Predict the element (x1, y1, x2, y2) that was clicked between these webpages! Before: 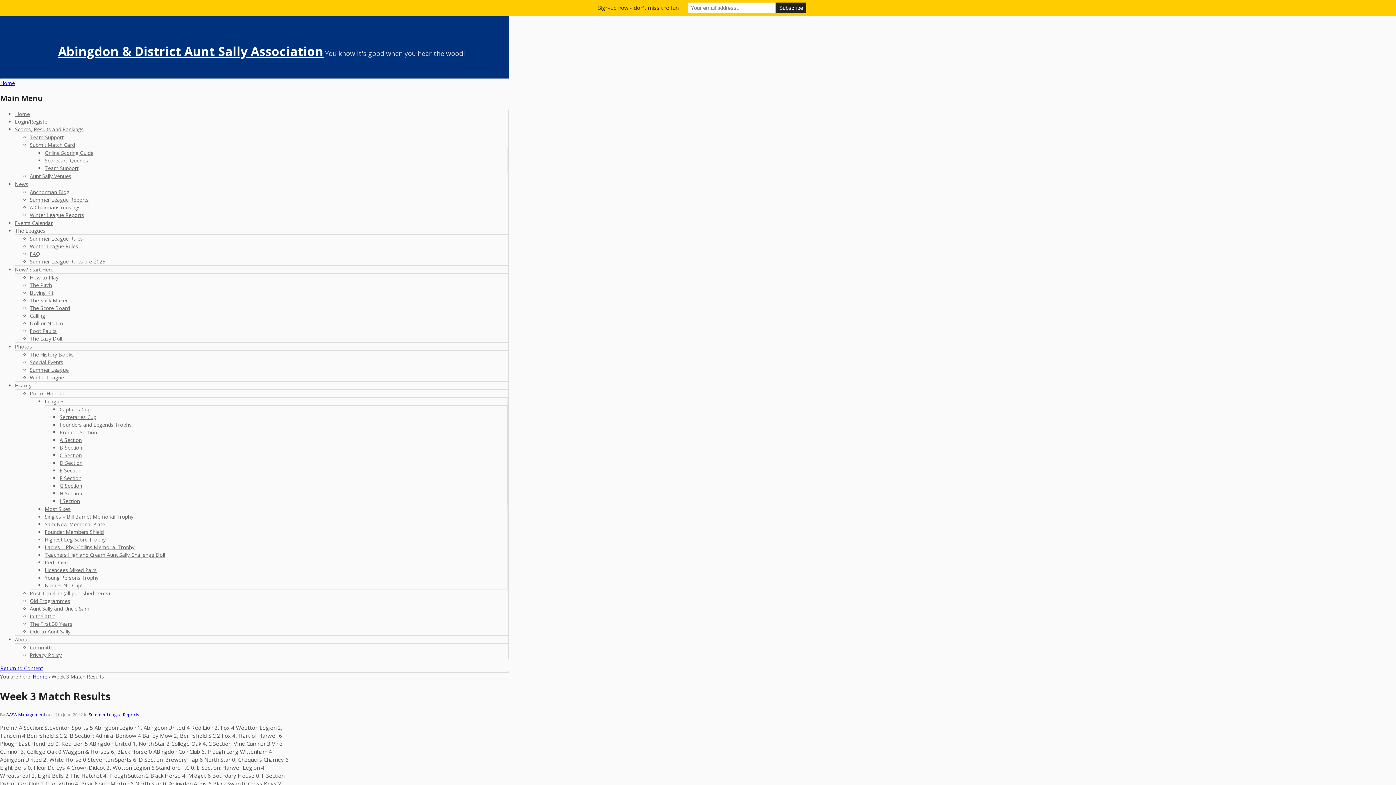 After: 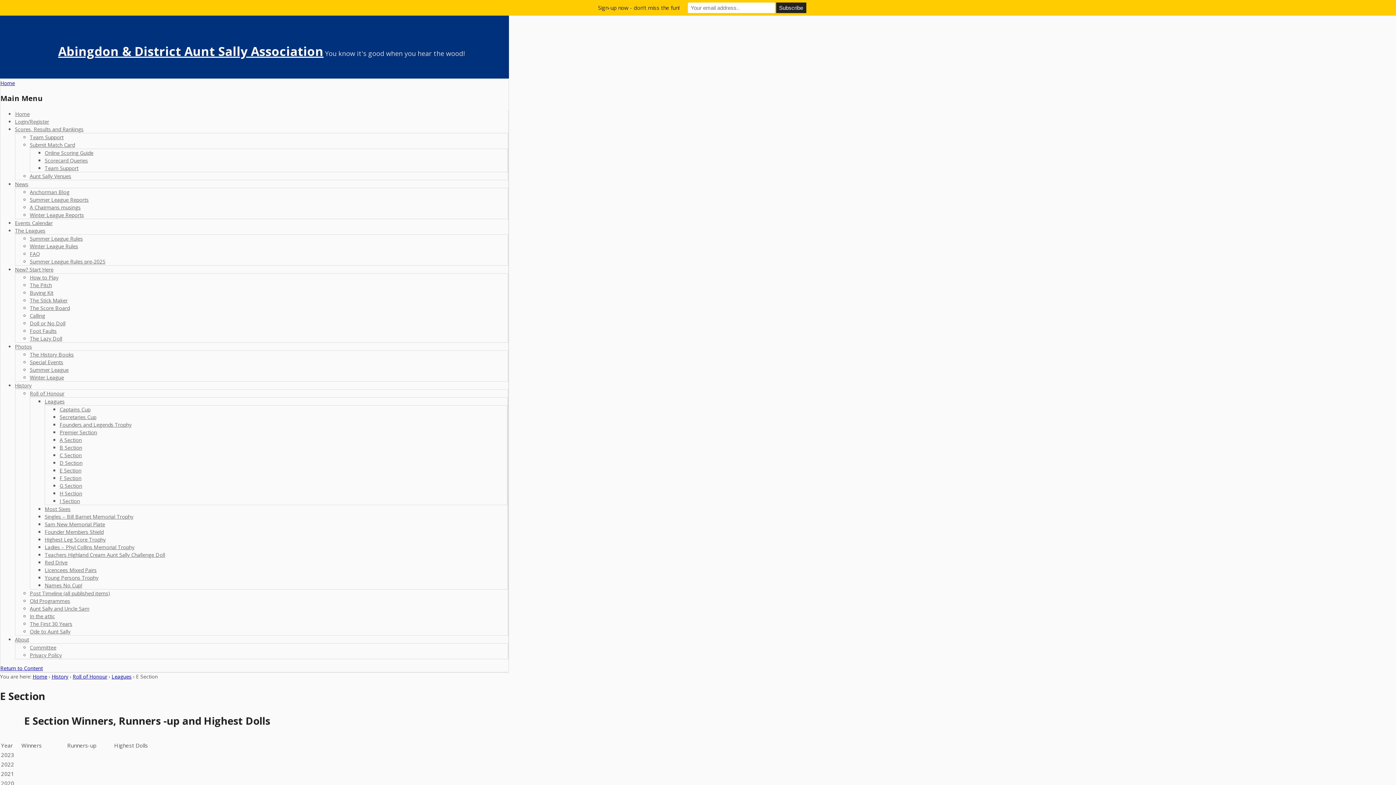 Action: bbox: (59, 467, 81, 474) label: E Section